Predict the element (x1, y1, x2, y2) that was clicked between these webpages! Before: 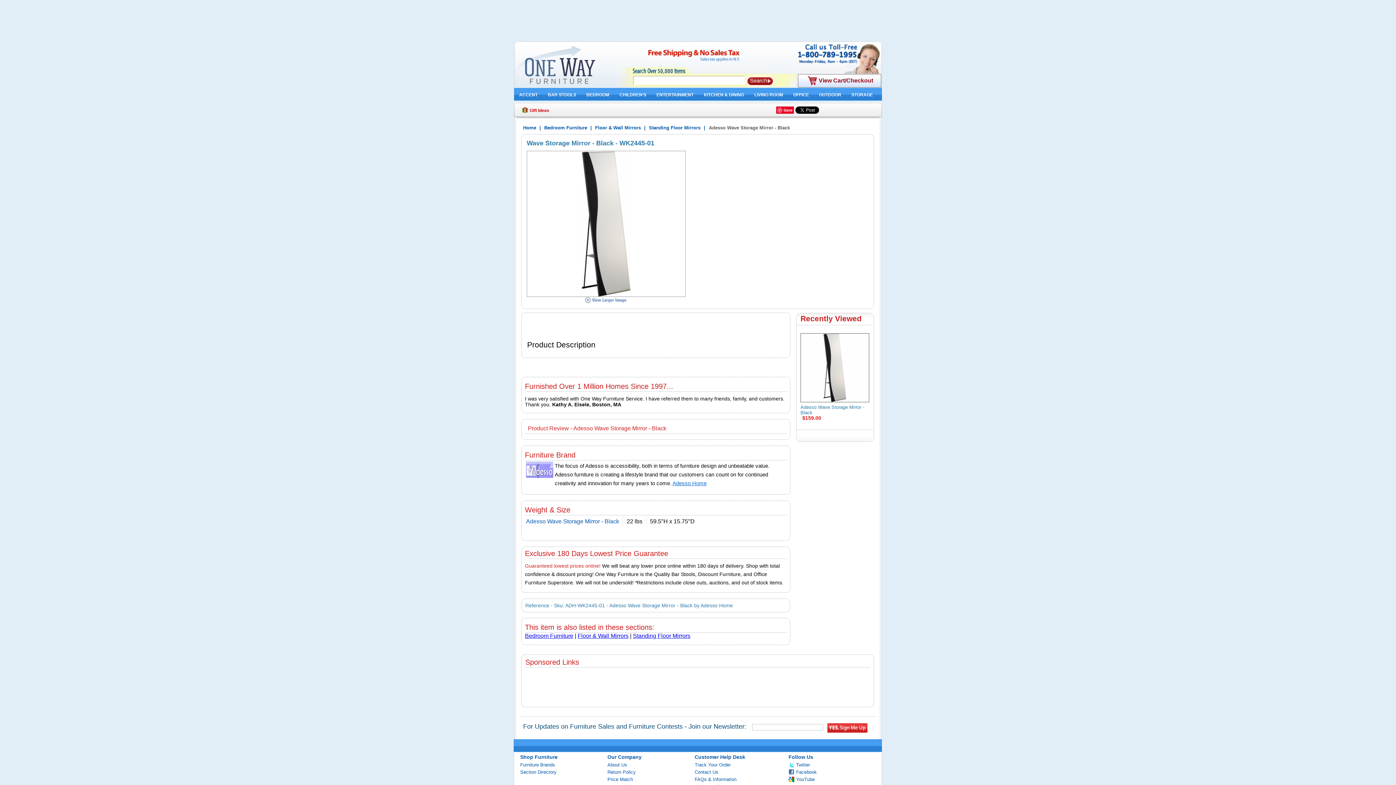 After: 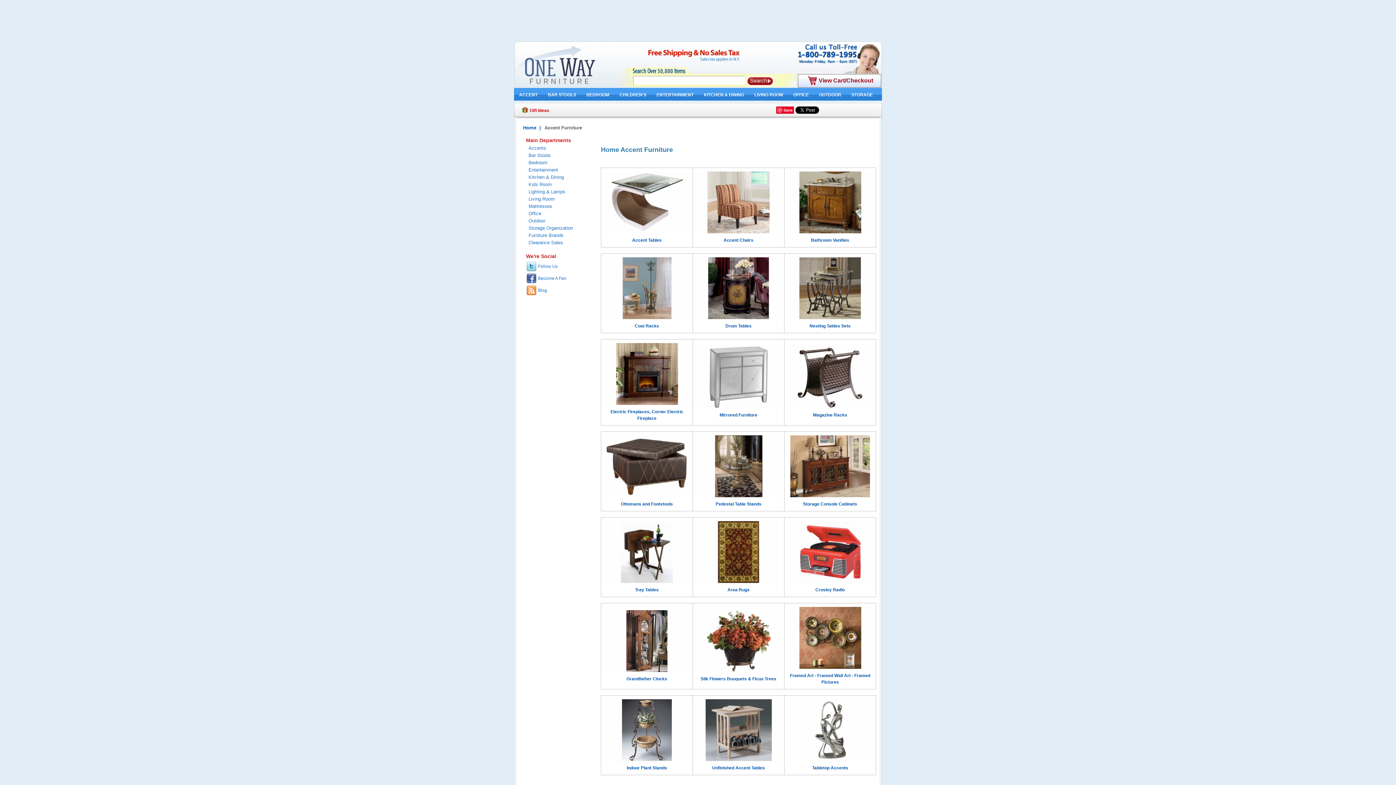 Action: bbox: (514, 92, 542, 97) label: ACCENT